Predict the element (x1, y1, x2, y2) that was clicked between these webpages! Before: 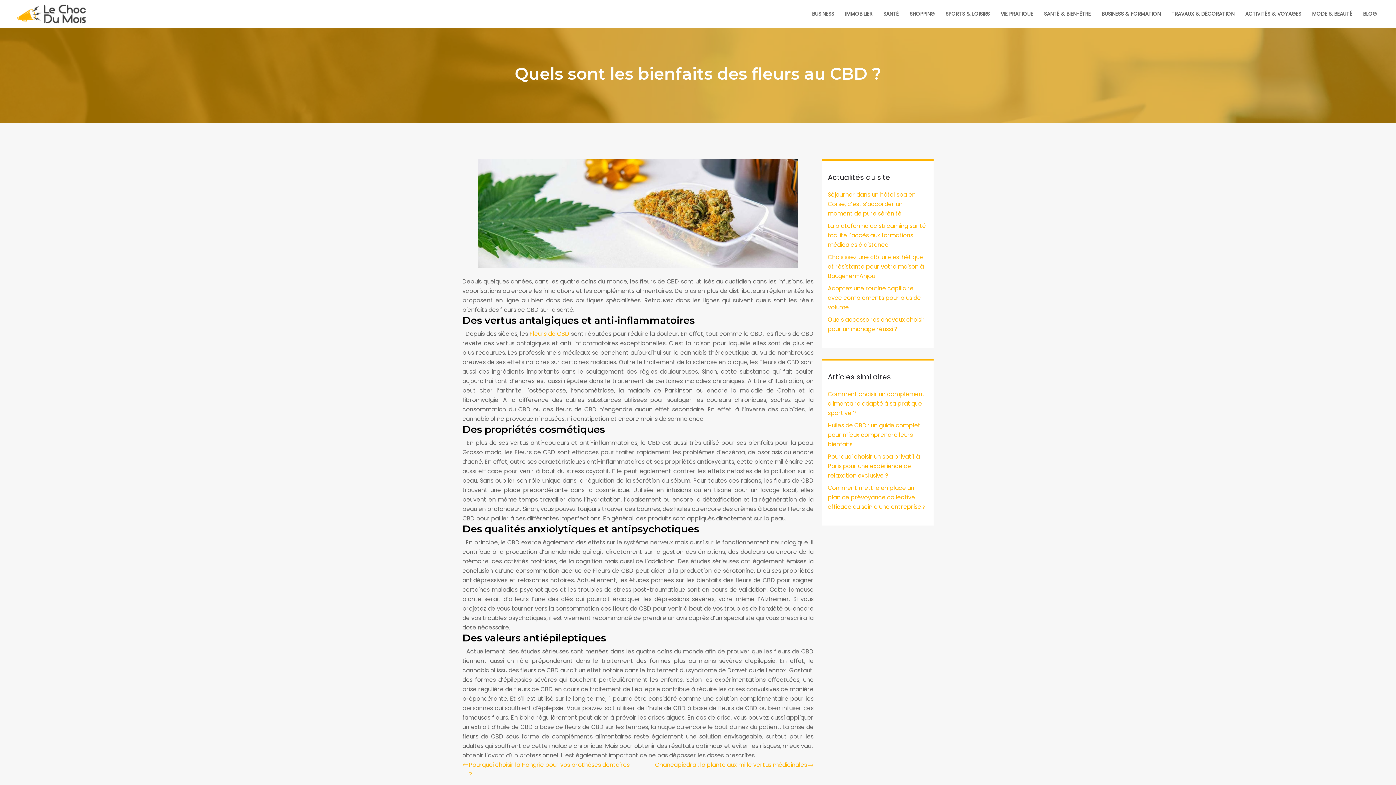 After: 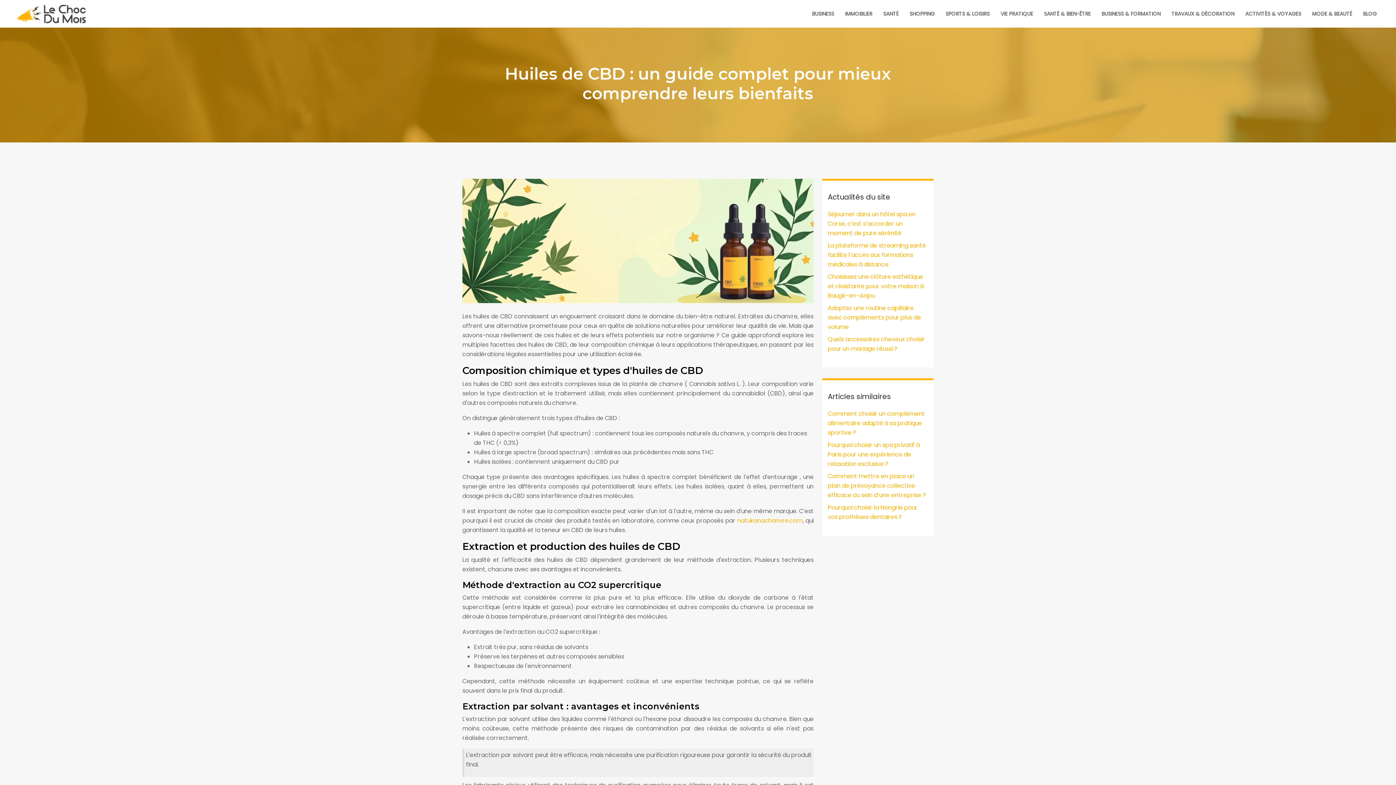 Action: label: Huiles de CBD : un guide complet pour mieux comprendre leurs bienfaits bbox: (828, 421, 920, 448)